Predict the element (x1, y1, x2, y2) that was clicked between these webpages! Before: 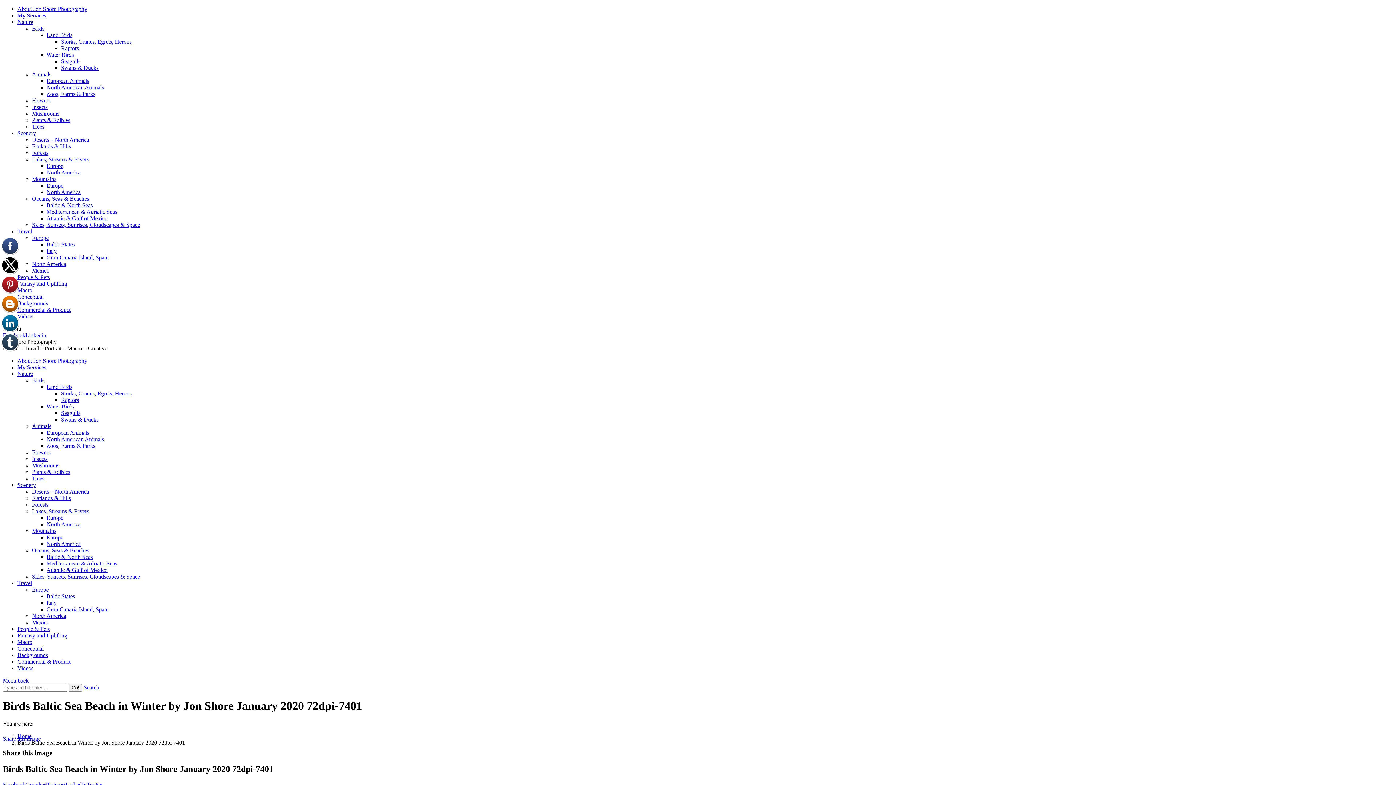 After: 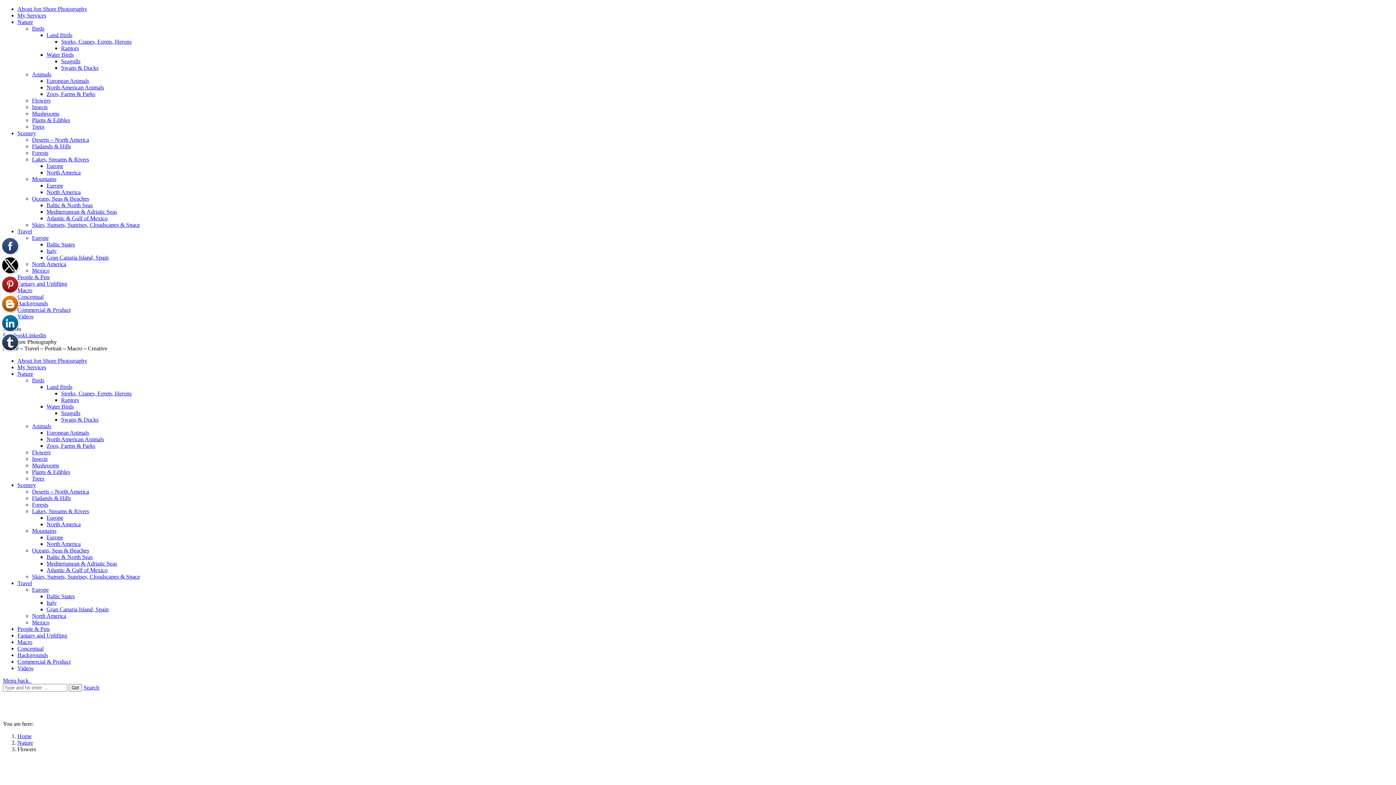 Action: label: Flowers bbox: (32, 449, 50, 455)